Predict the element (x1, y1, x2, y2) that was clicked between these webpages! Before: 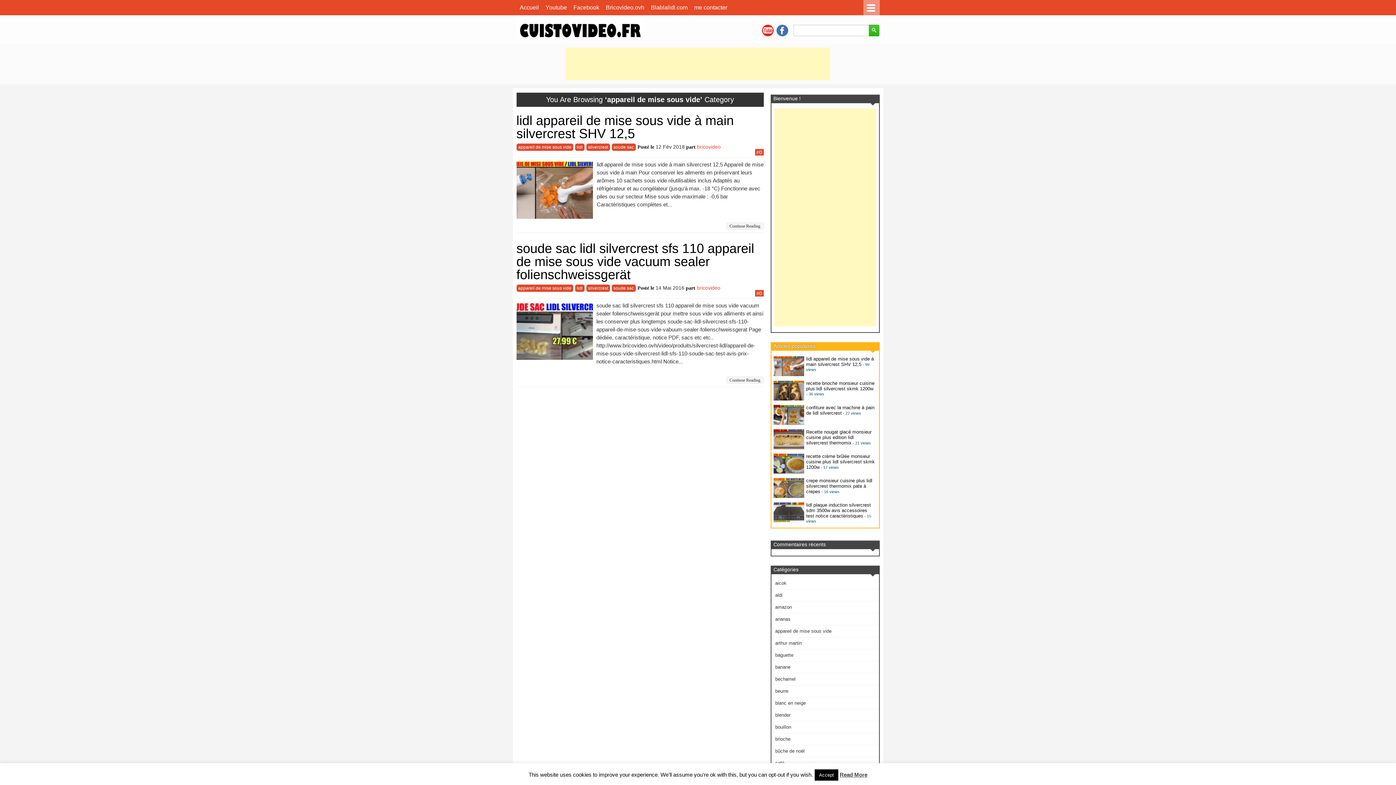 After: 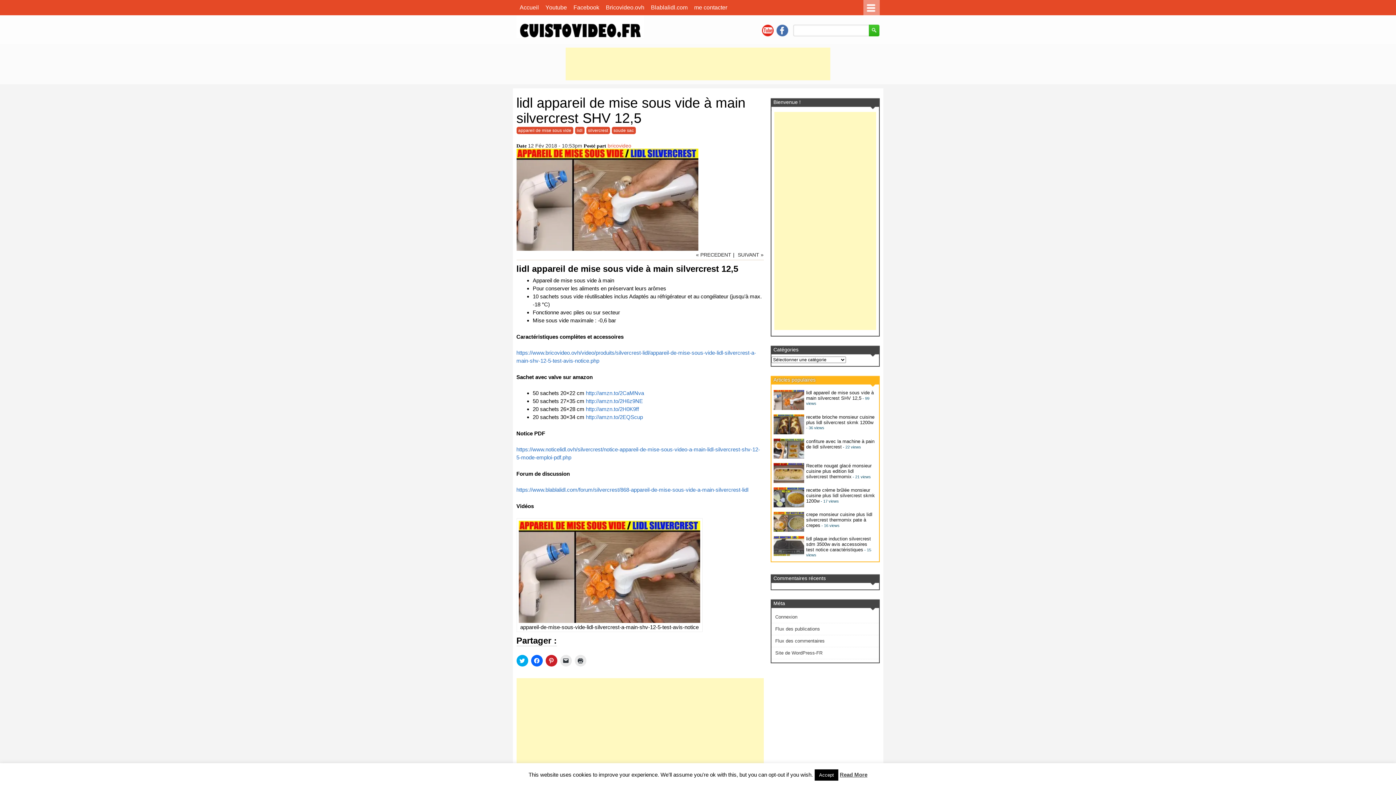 Action: bbox: (516, 214, 592, 220)